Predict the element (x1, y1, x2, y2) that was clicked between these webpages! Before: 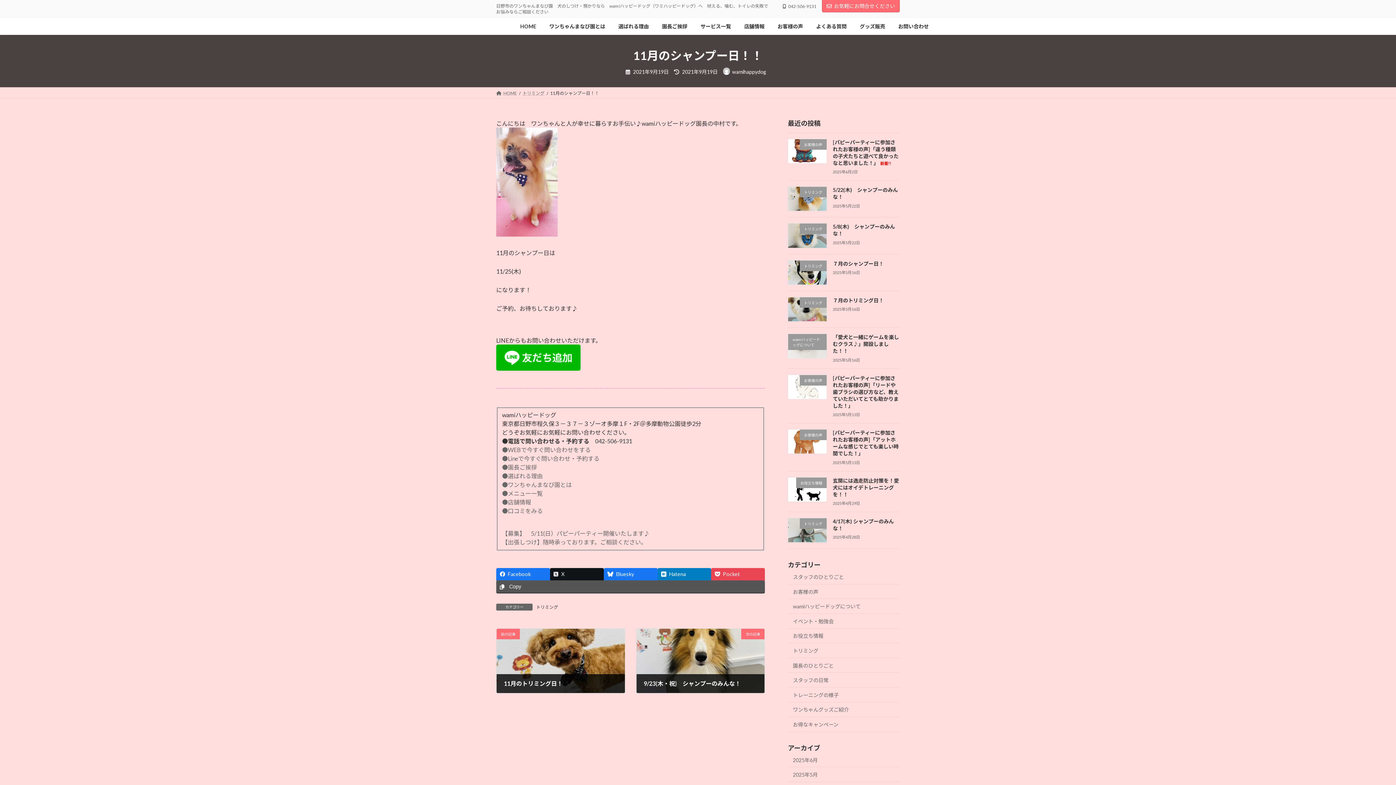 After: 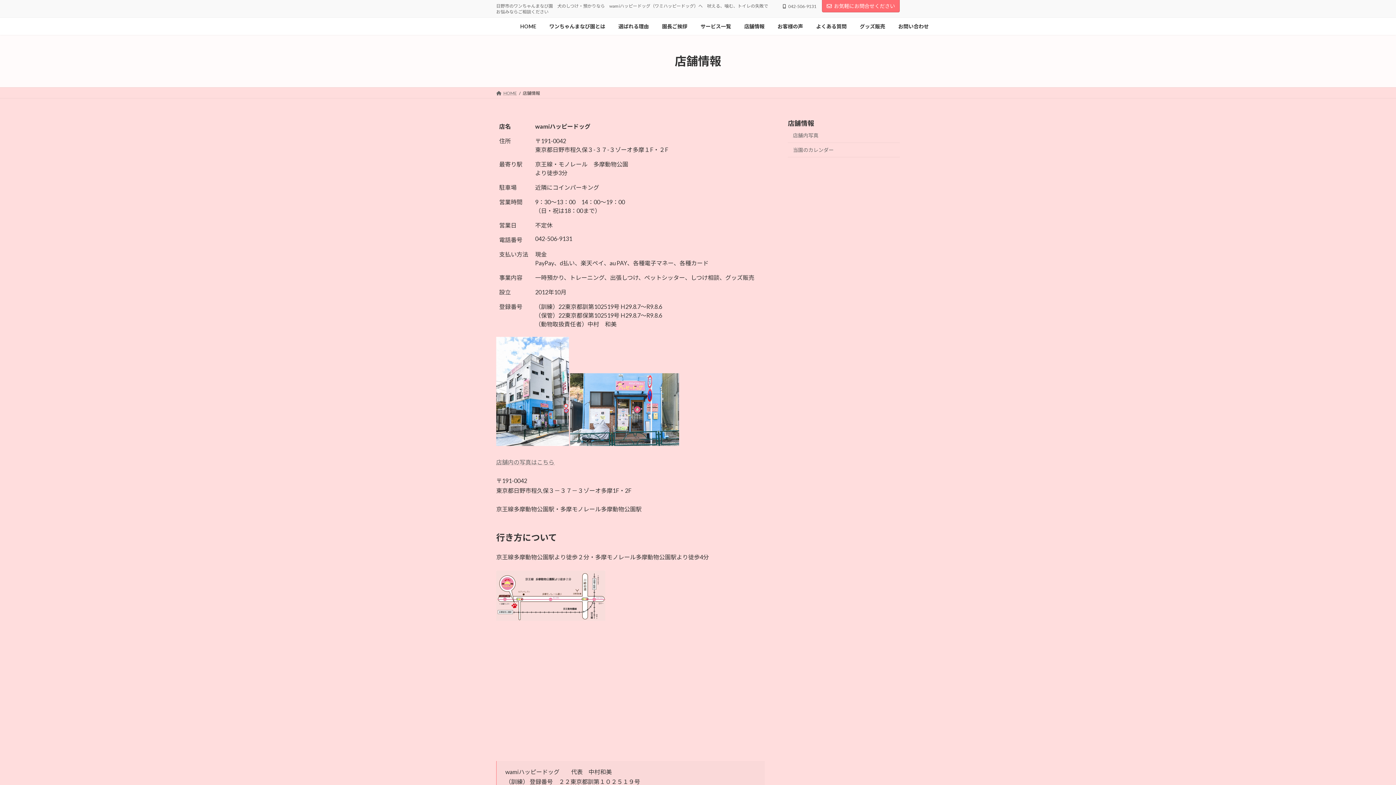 Action: label: ●店舗情報 bbox: (502, 498, 531, 505)